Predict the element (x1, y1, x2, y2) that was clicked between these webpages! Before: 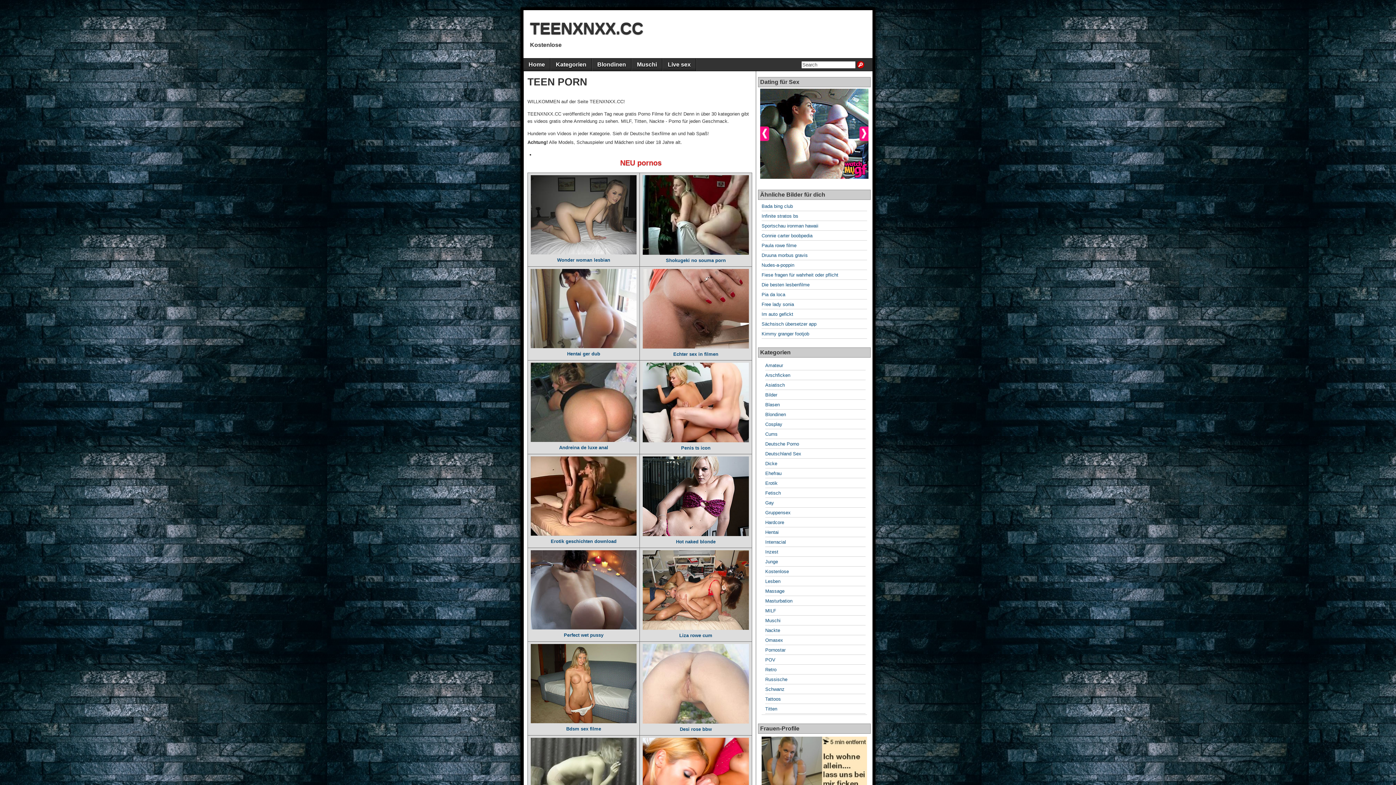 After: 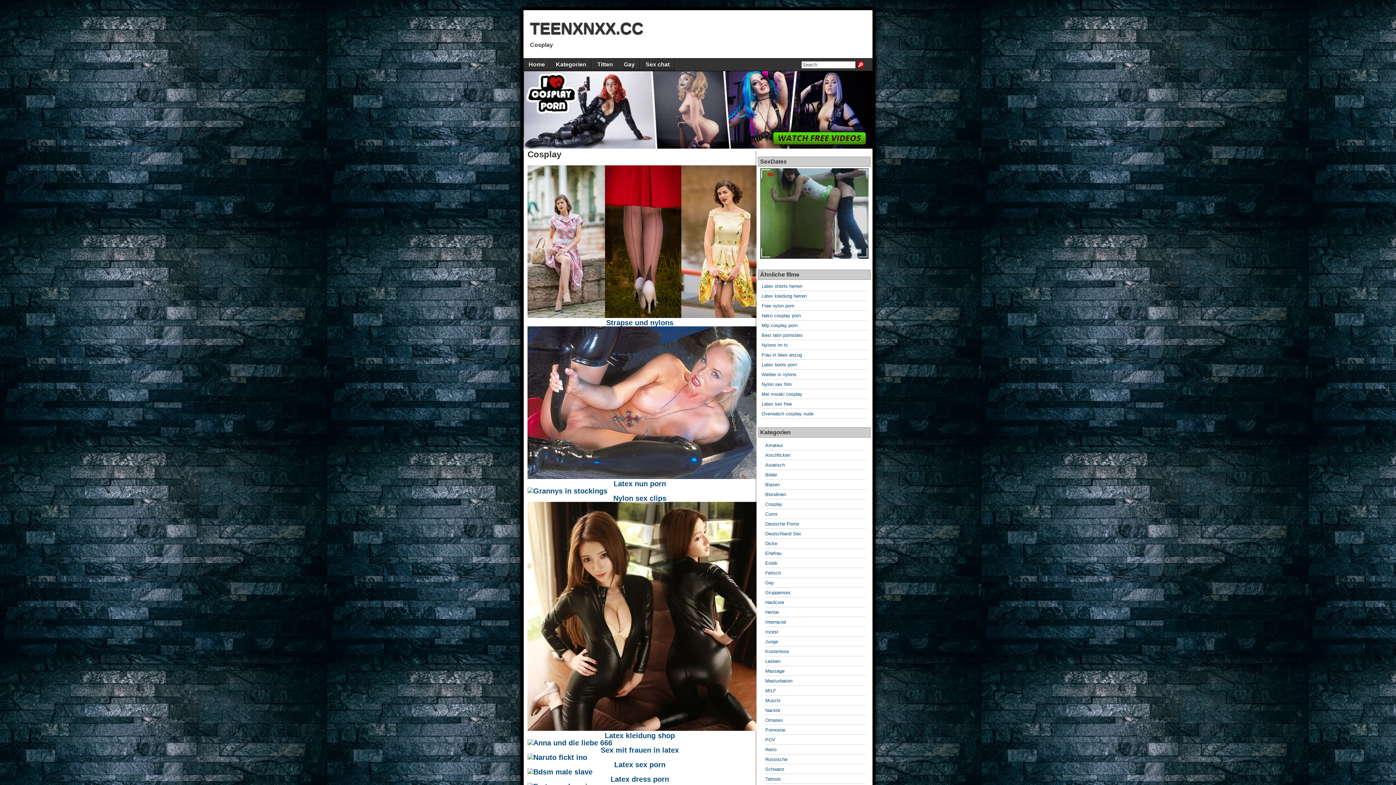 Action: label: Cosplay bbox: (765, 421, 782, 427)